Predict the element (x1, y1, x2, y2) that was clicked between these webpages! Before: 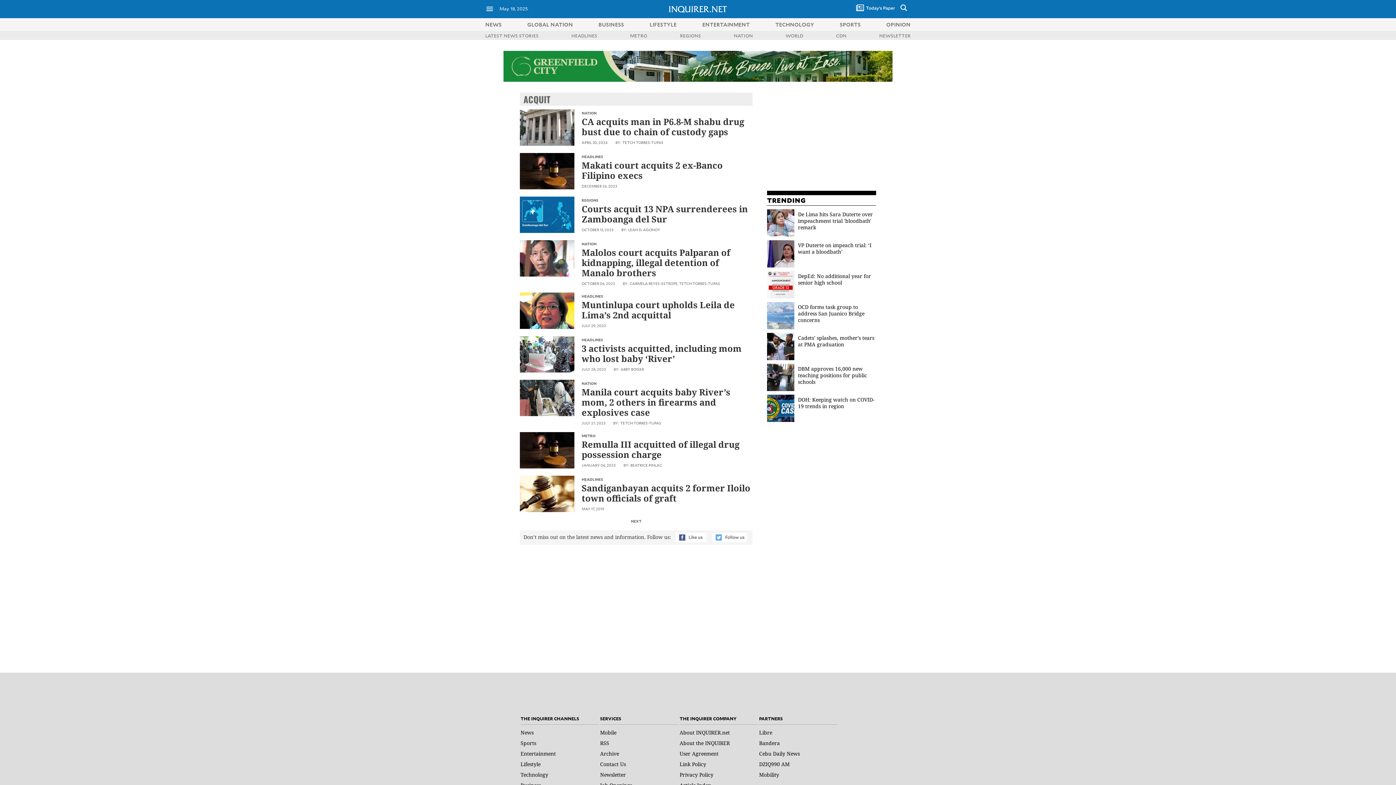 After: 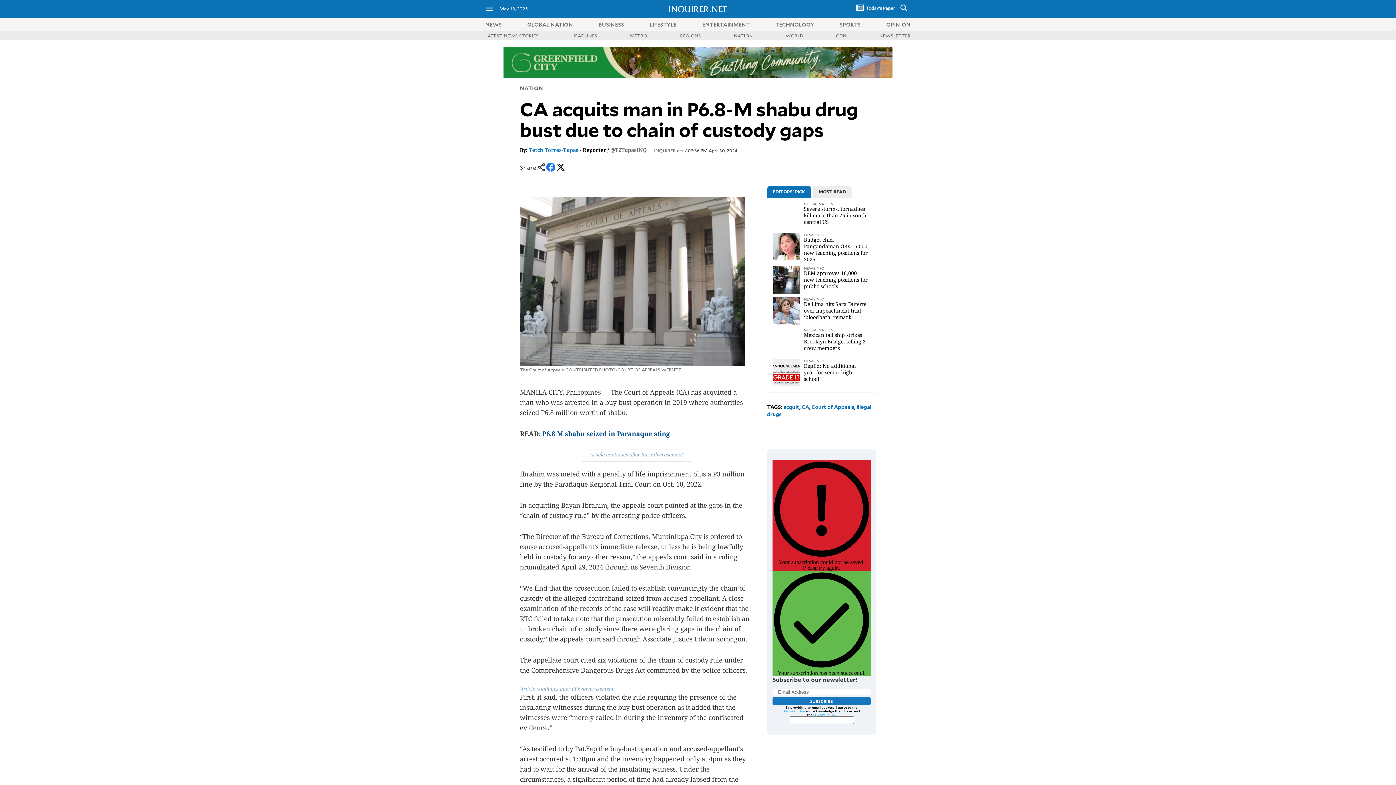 Action: bbox: (581, 115, 744, 137) label: CA acquits man in P6.8-M shabu drug bust due to chain of custody gaps